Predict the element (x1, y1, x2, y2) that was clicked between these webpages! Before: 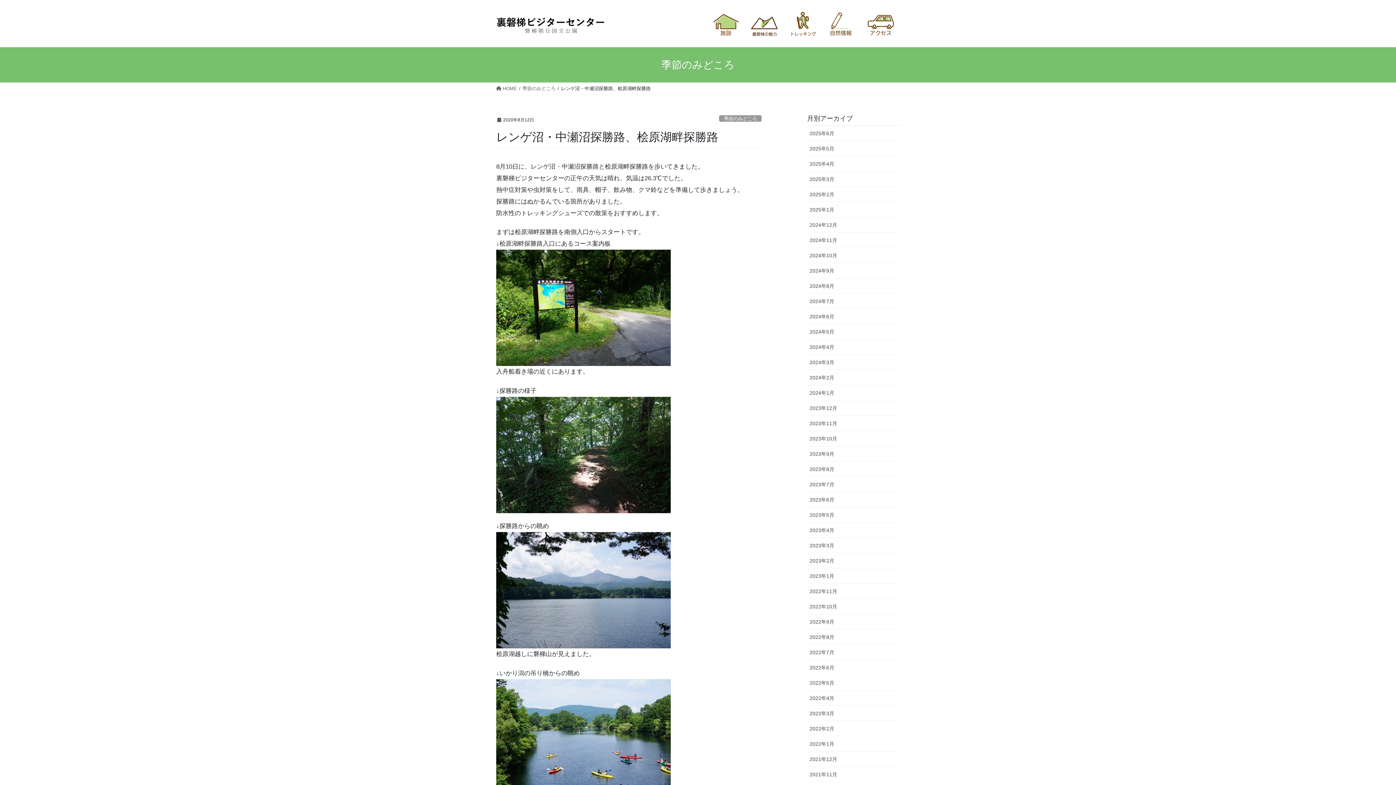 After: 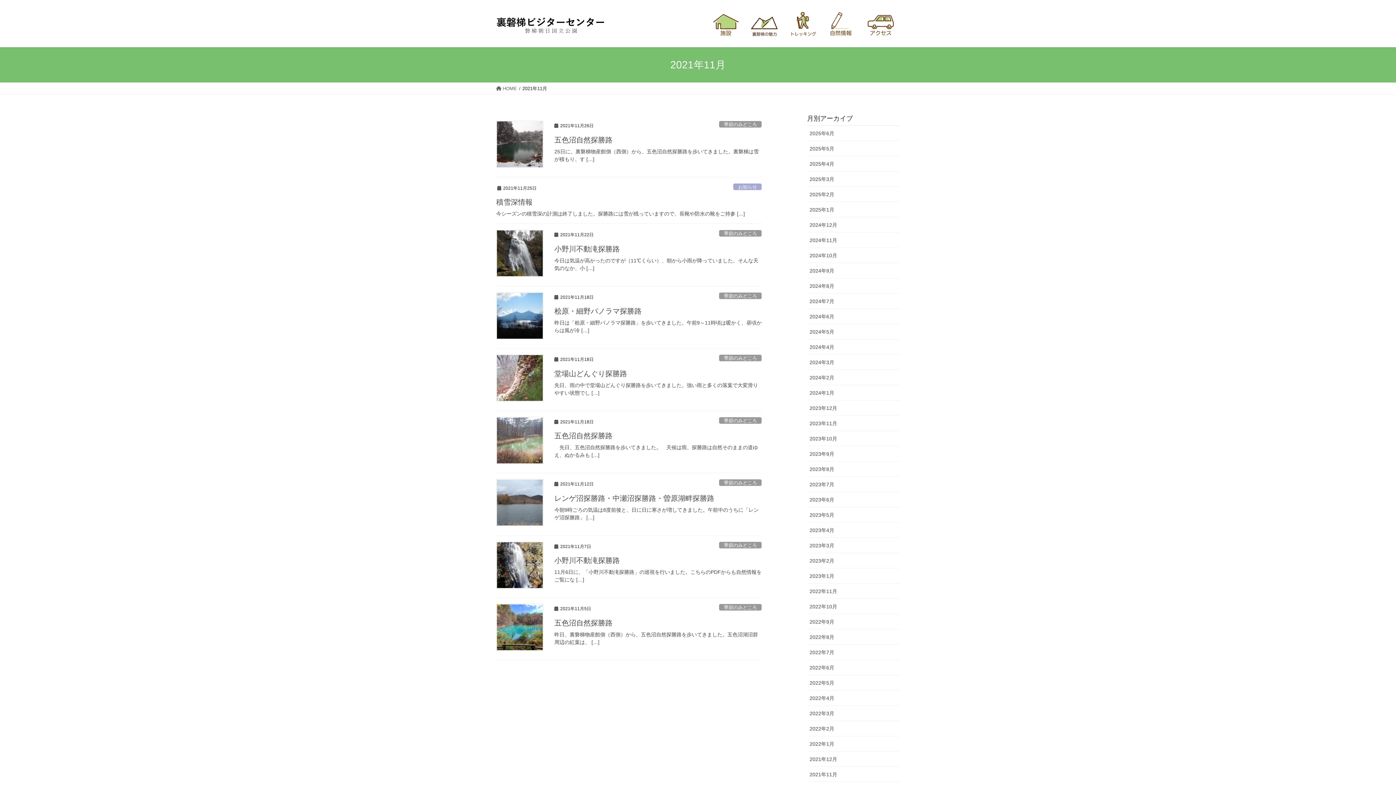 Action: bbox: (807, 767, 900, 782) label: 2021年11月